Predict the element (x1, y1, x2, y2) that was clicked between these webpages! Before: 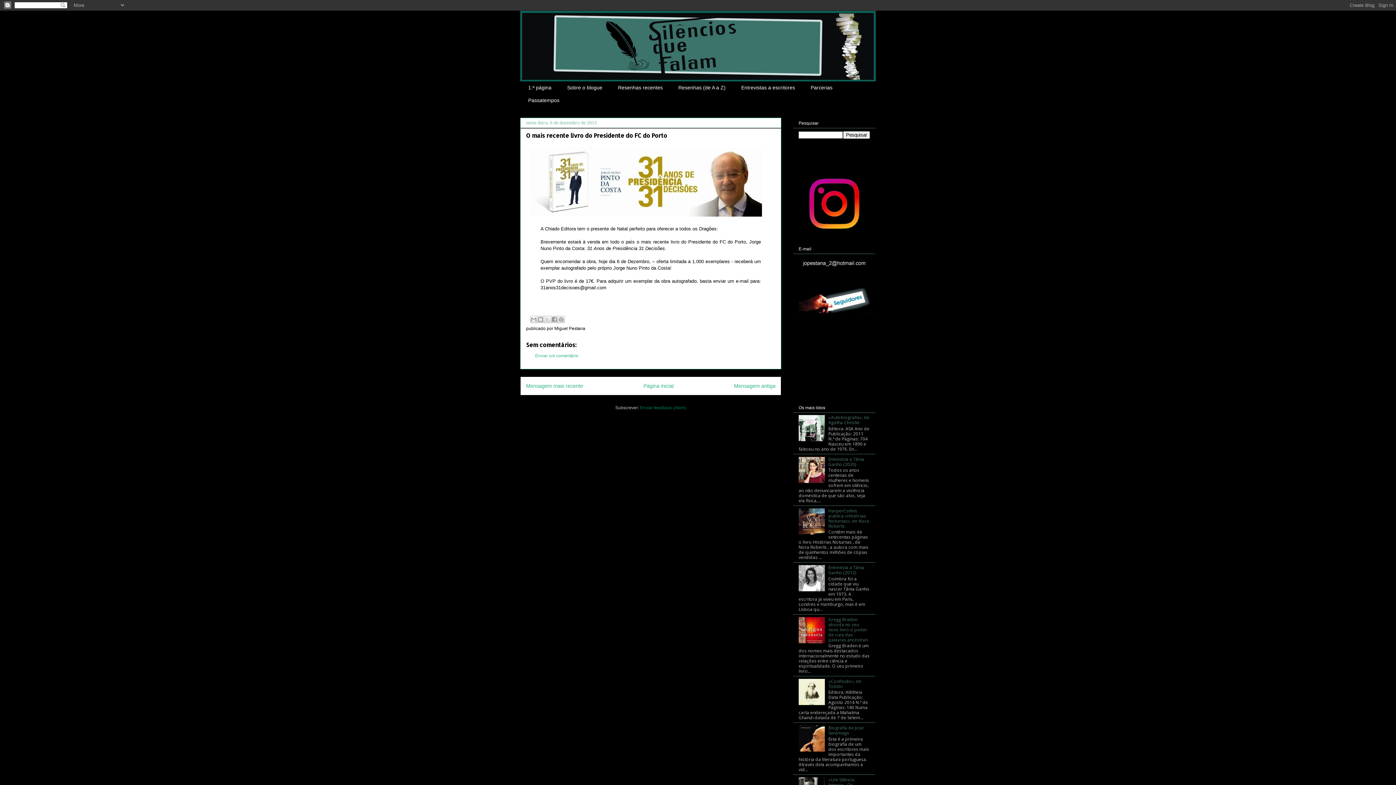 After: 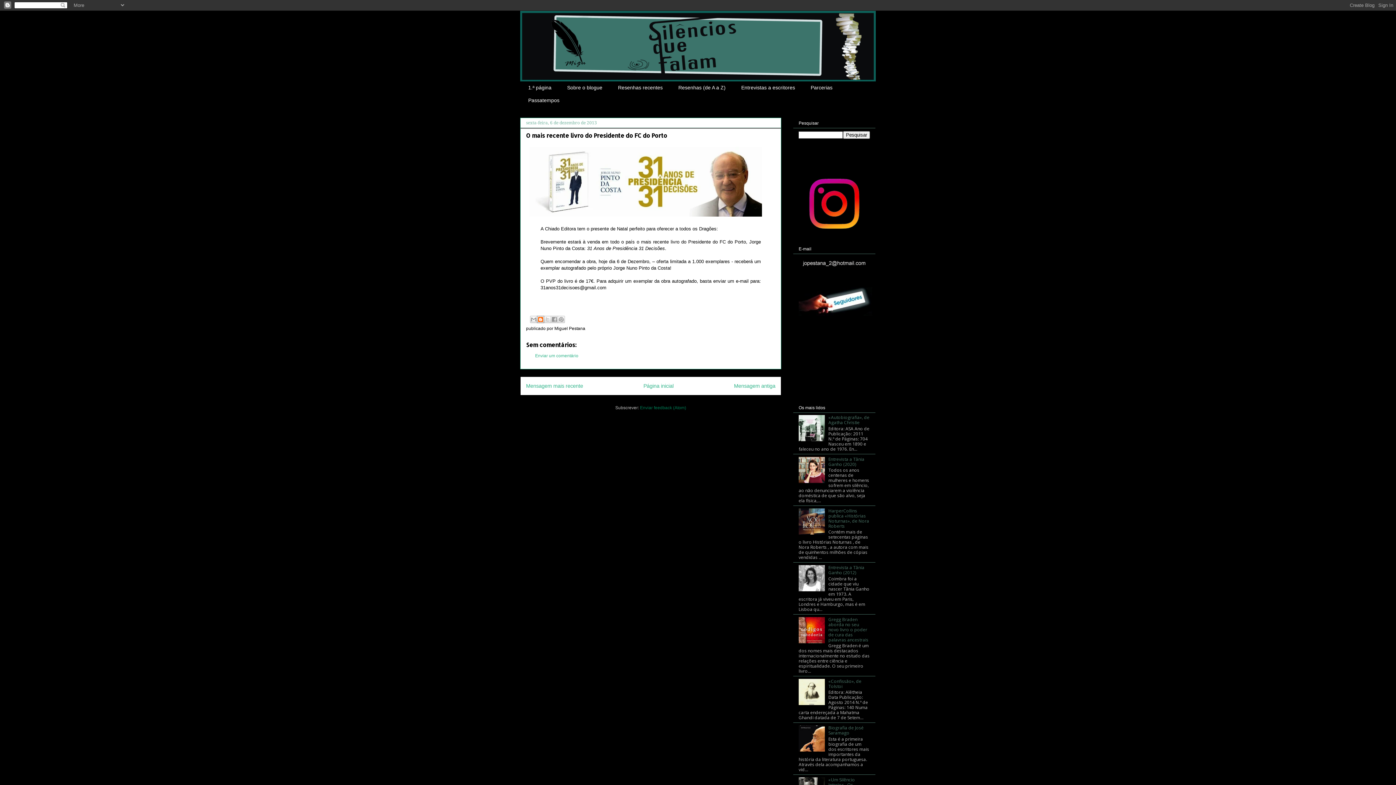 Action: label: Dê a sua opinião! bbox: (537, 315, 544, 323)